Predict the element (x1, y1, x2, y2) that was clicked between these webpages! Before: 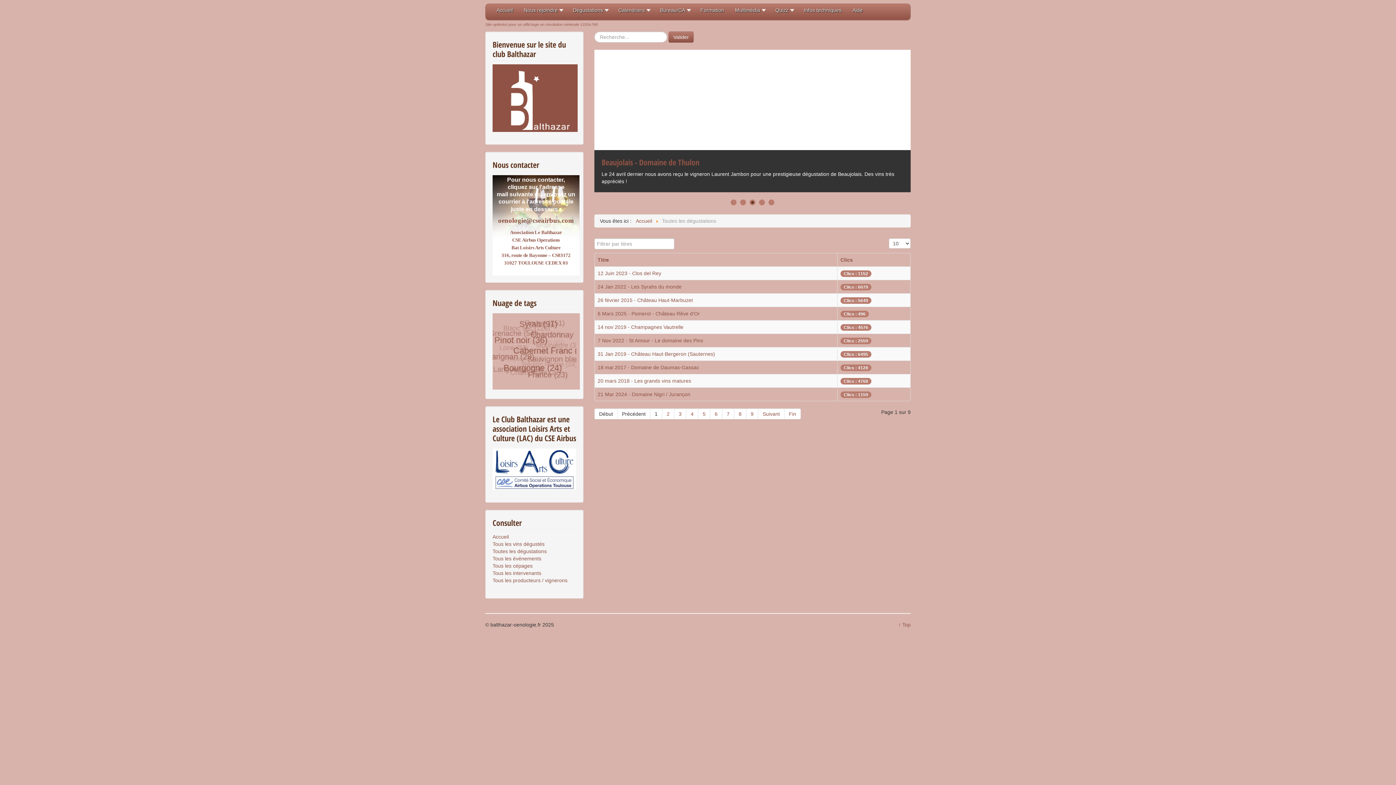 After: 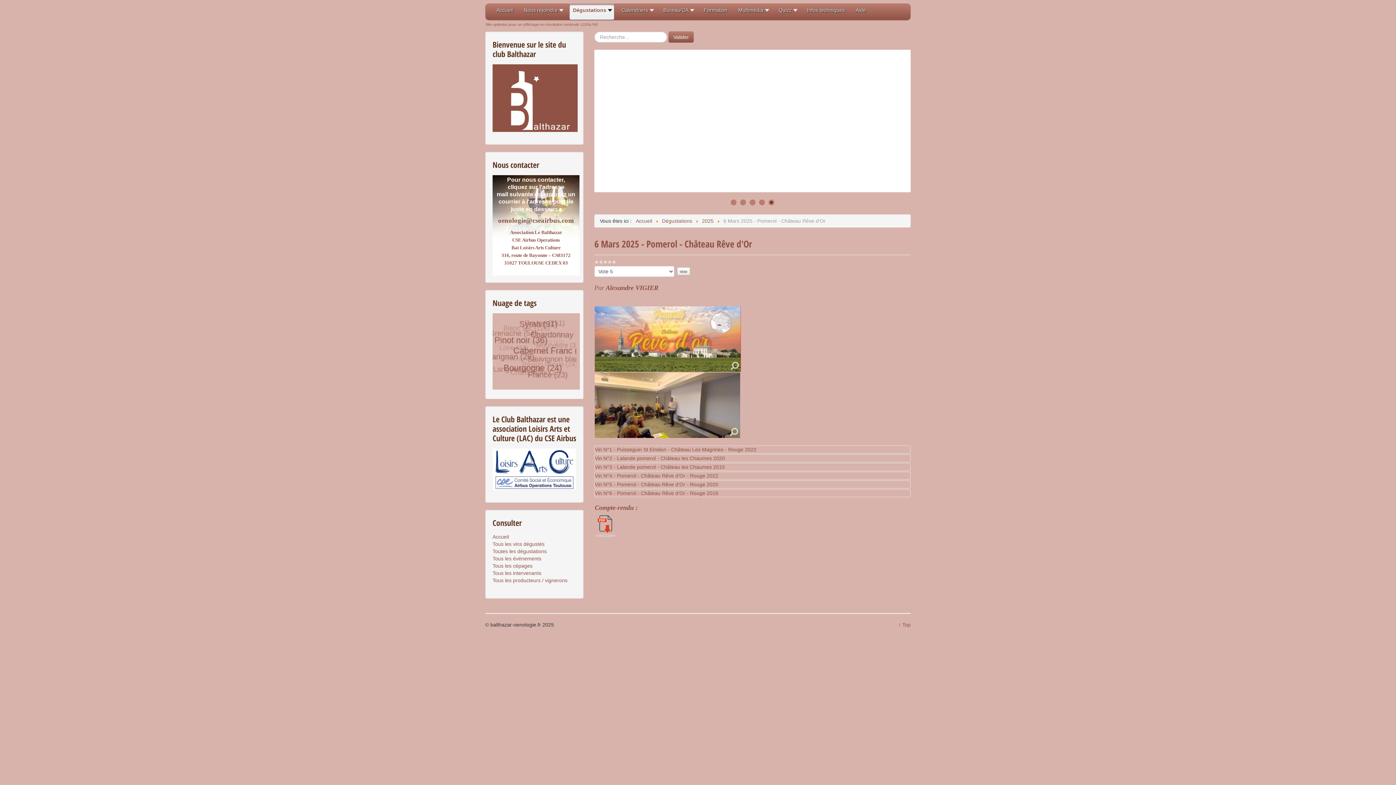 Action: bbox: (597, 310, 700, 316) label: 6 Mars 2025 - Pomerol - Château Rêve d'Or